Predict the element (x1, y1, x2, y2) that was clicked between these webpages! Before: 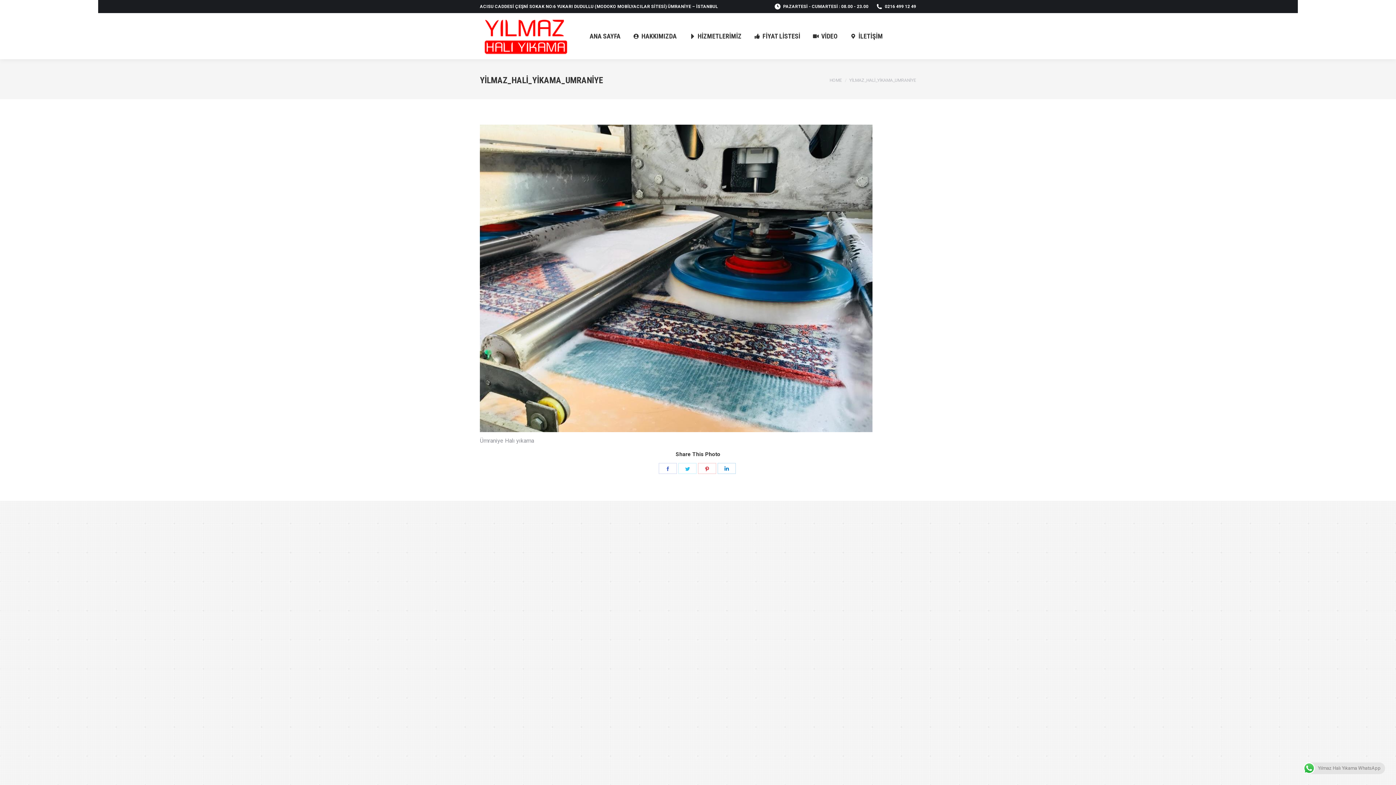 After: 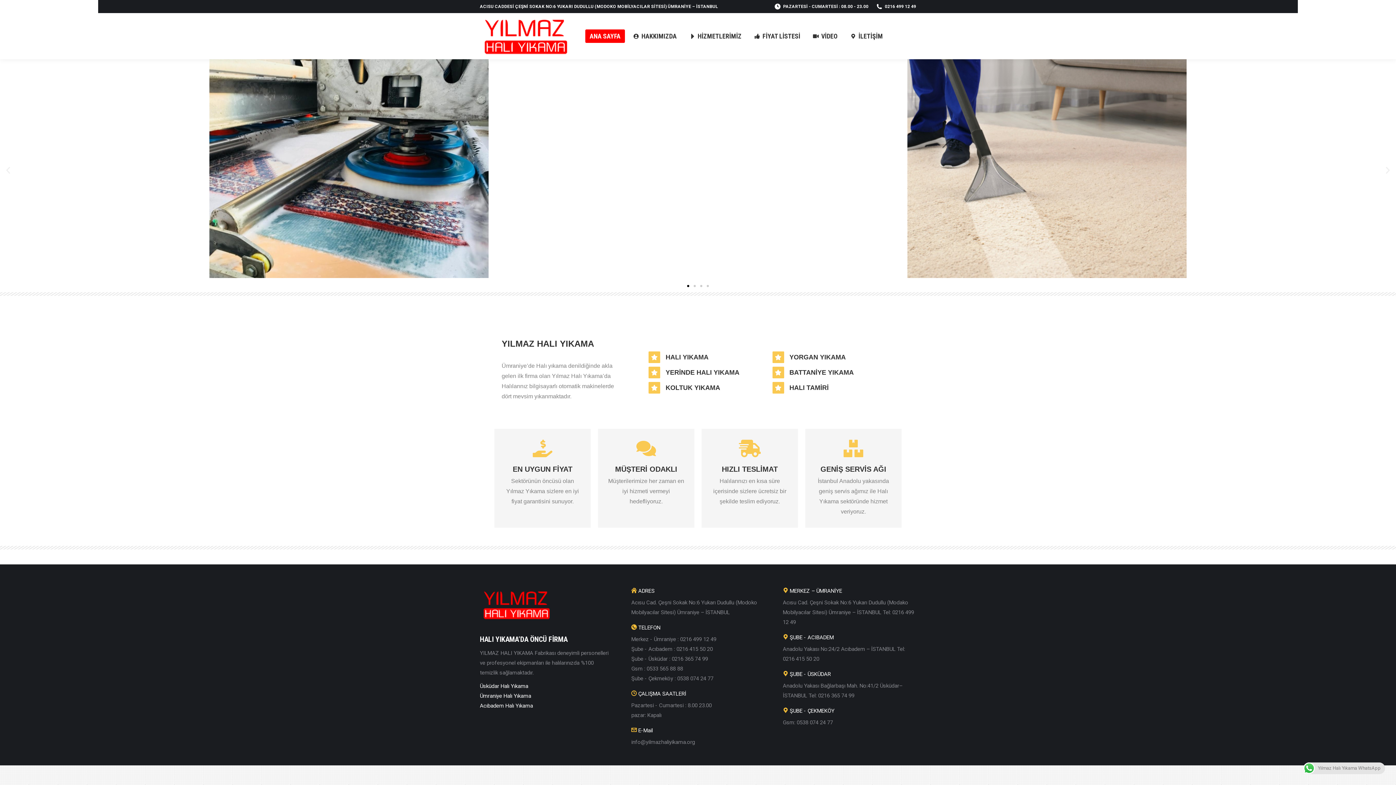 Action: label: ANA SAYFA bbox: (585, 29, 625, 42)